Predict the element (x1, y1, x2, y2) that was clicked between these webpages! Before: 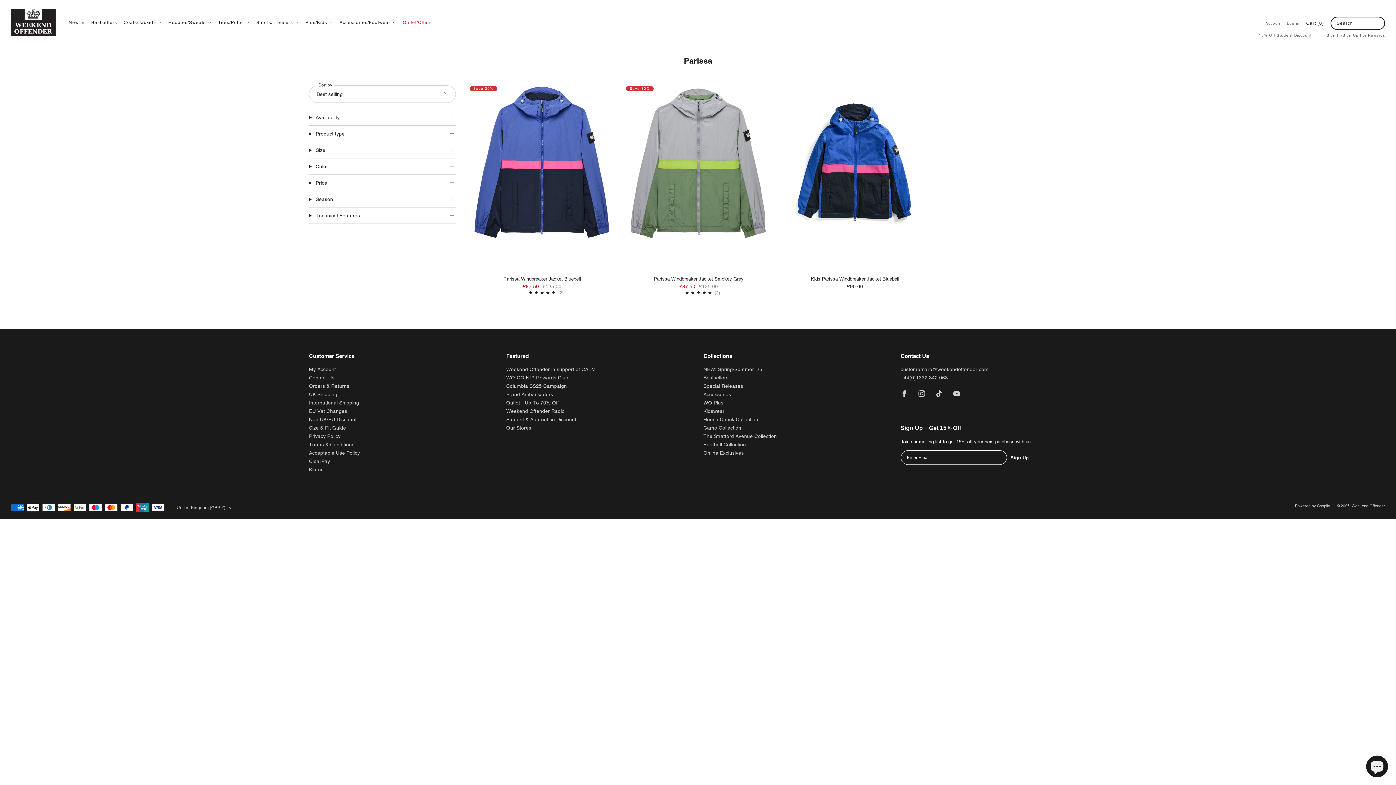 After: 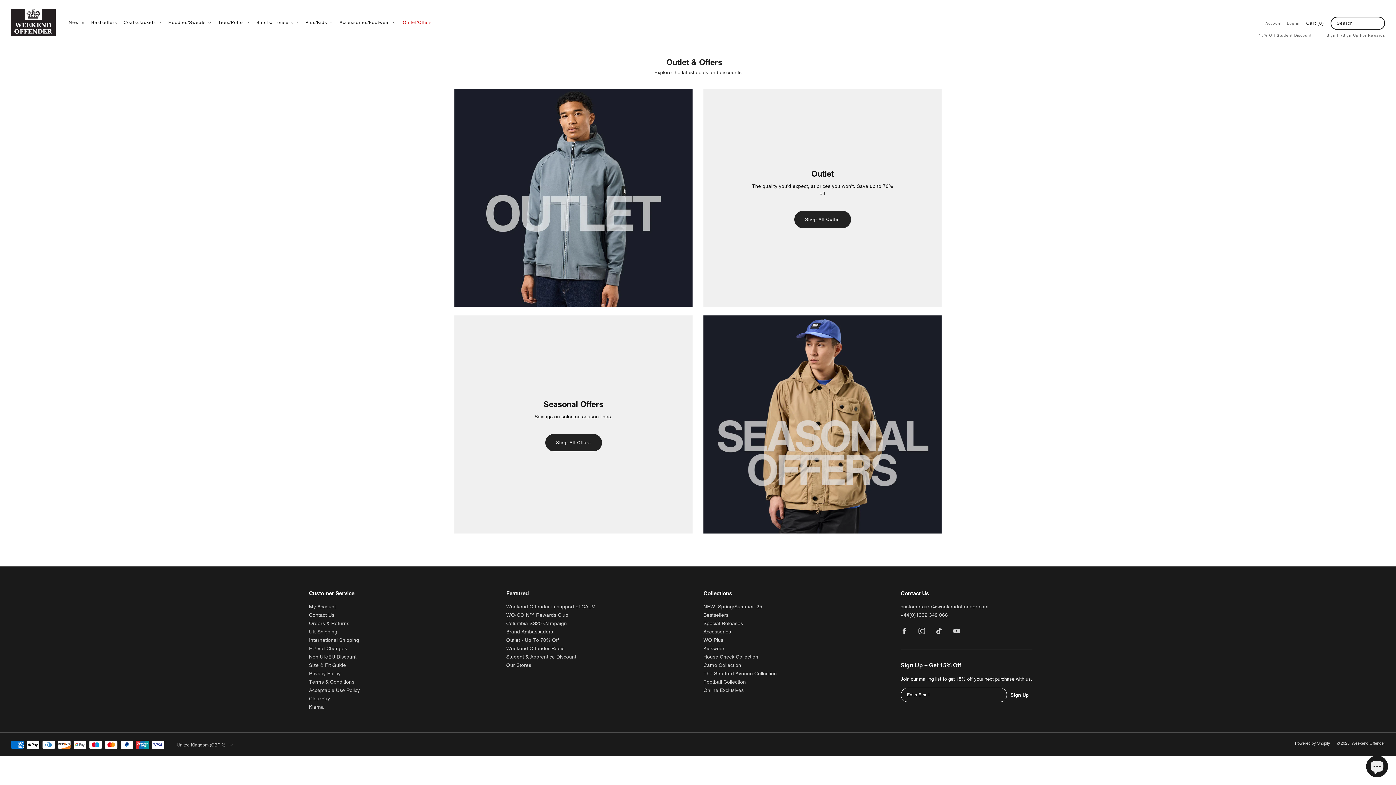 Action: bbox: (402, 16, 432, 28) label: Outlet/Offers